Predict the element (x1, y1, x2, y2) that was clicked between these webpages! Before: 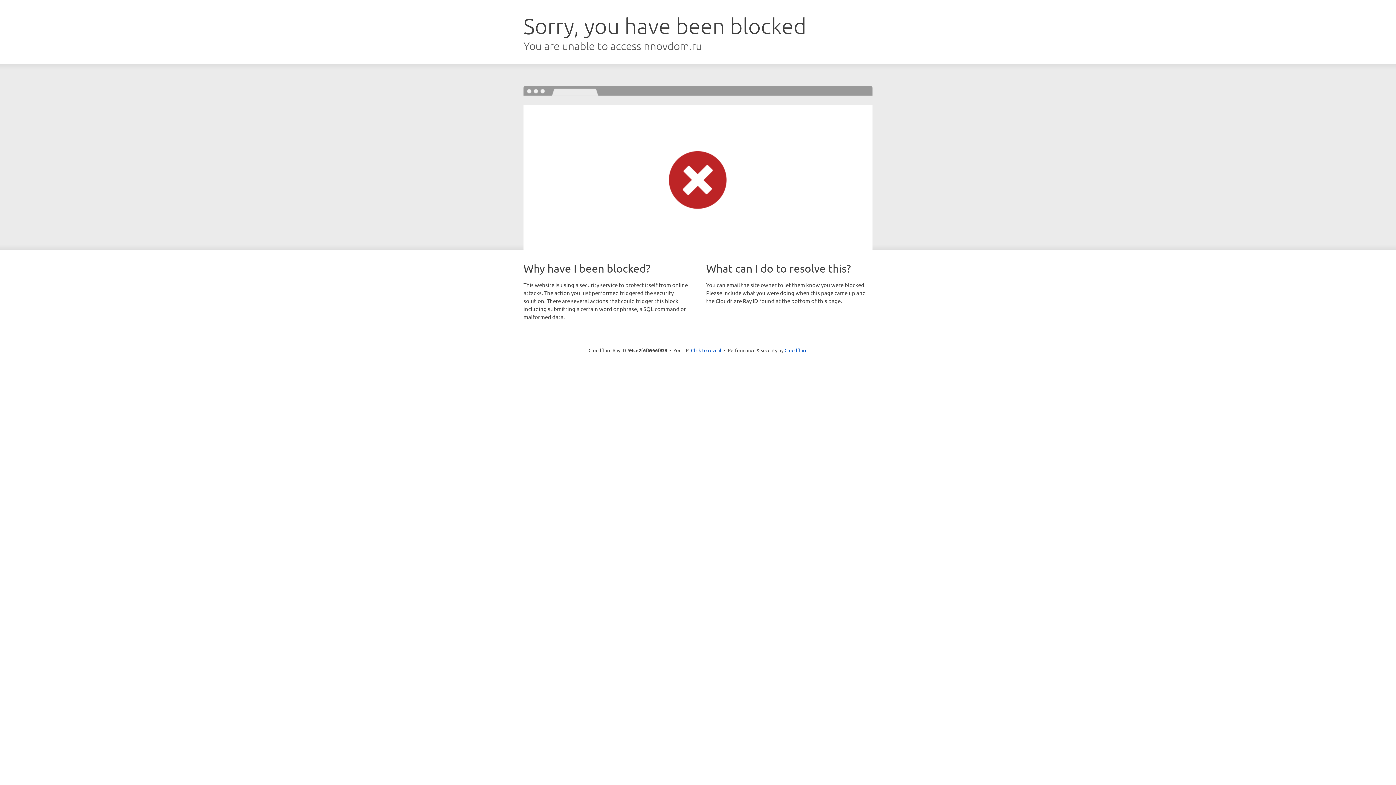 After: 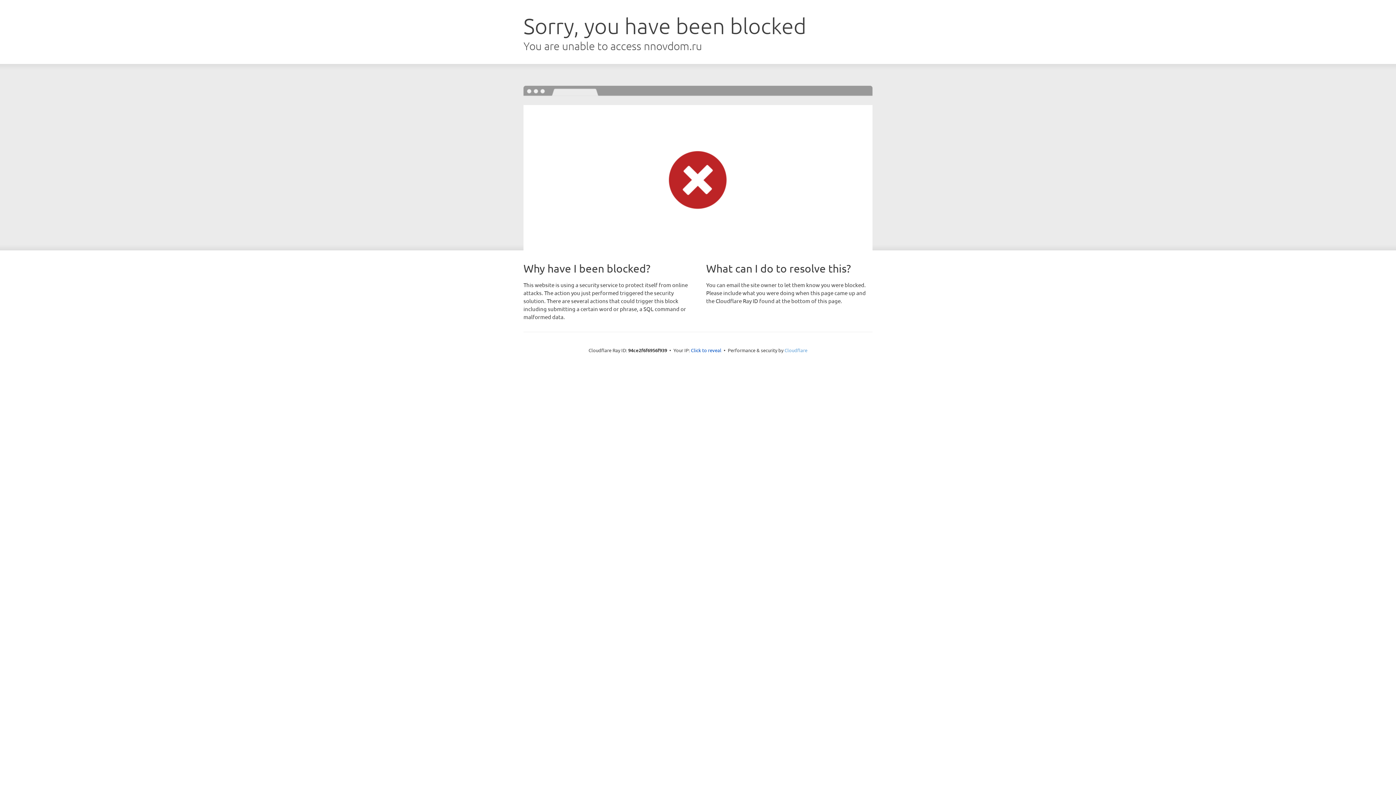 Action: label: Cloudflare bbox: (784, 347, 807, 353)